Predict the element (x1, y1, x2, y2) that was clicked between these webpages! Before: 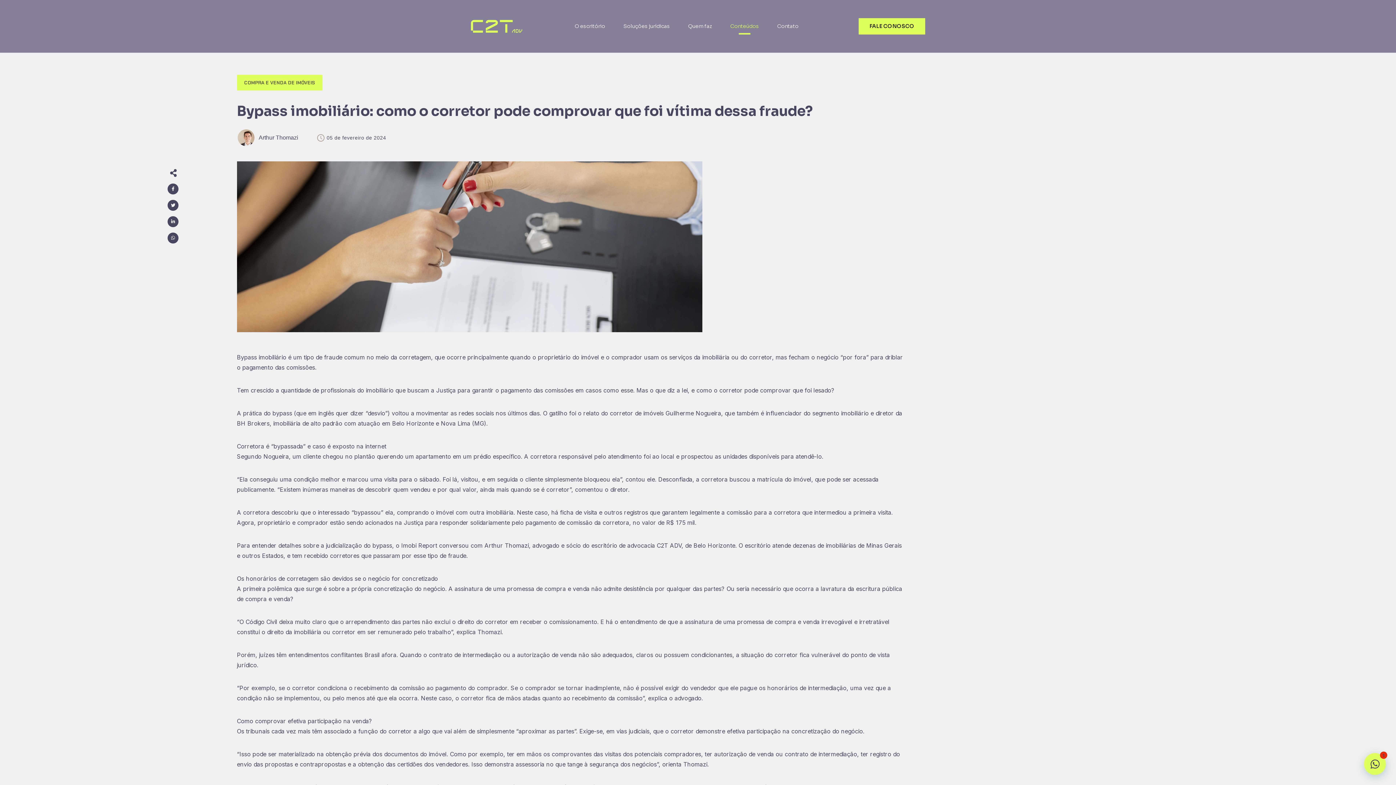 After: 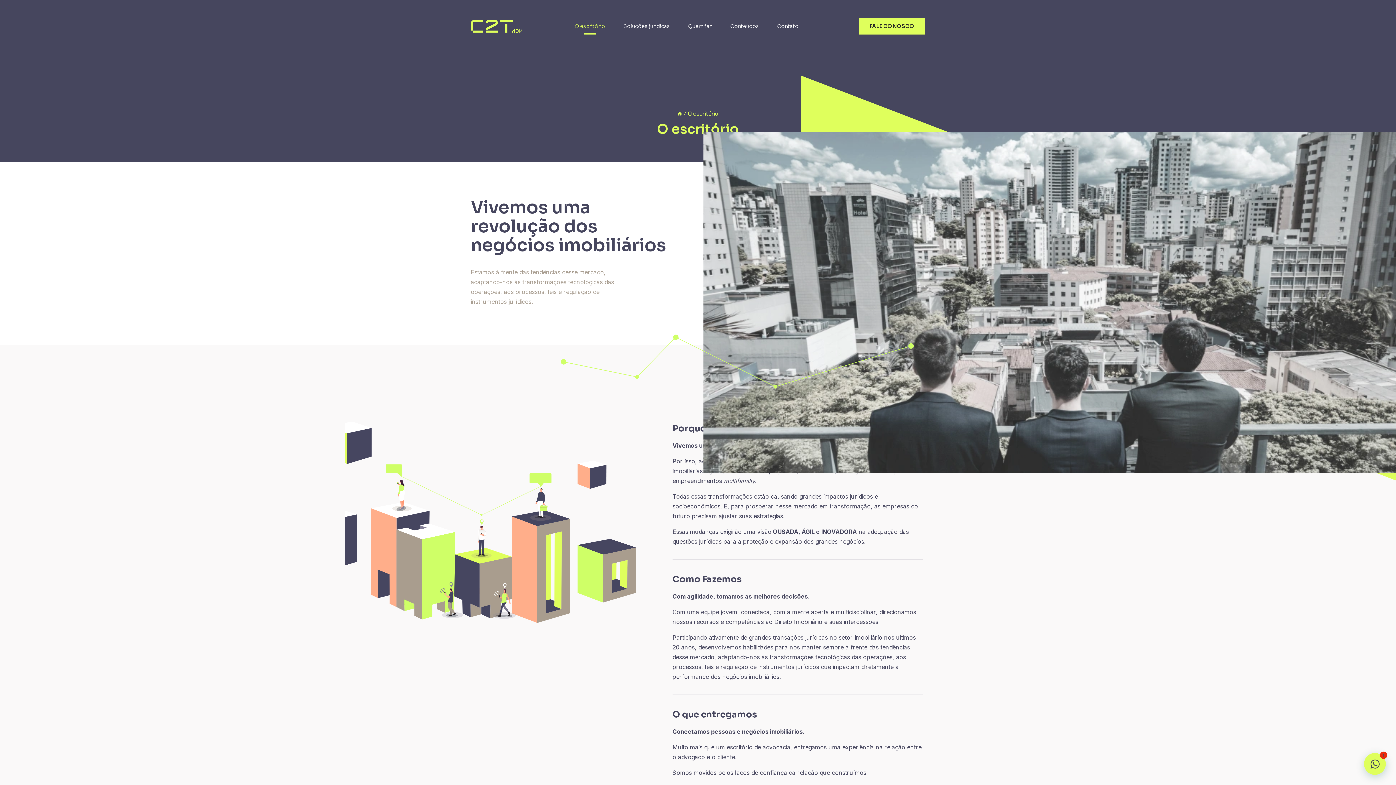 Action: bbox: (574, 23, 605, 29) label: O escritório